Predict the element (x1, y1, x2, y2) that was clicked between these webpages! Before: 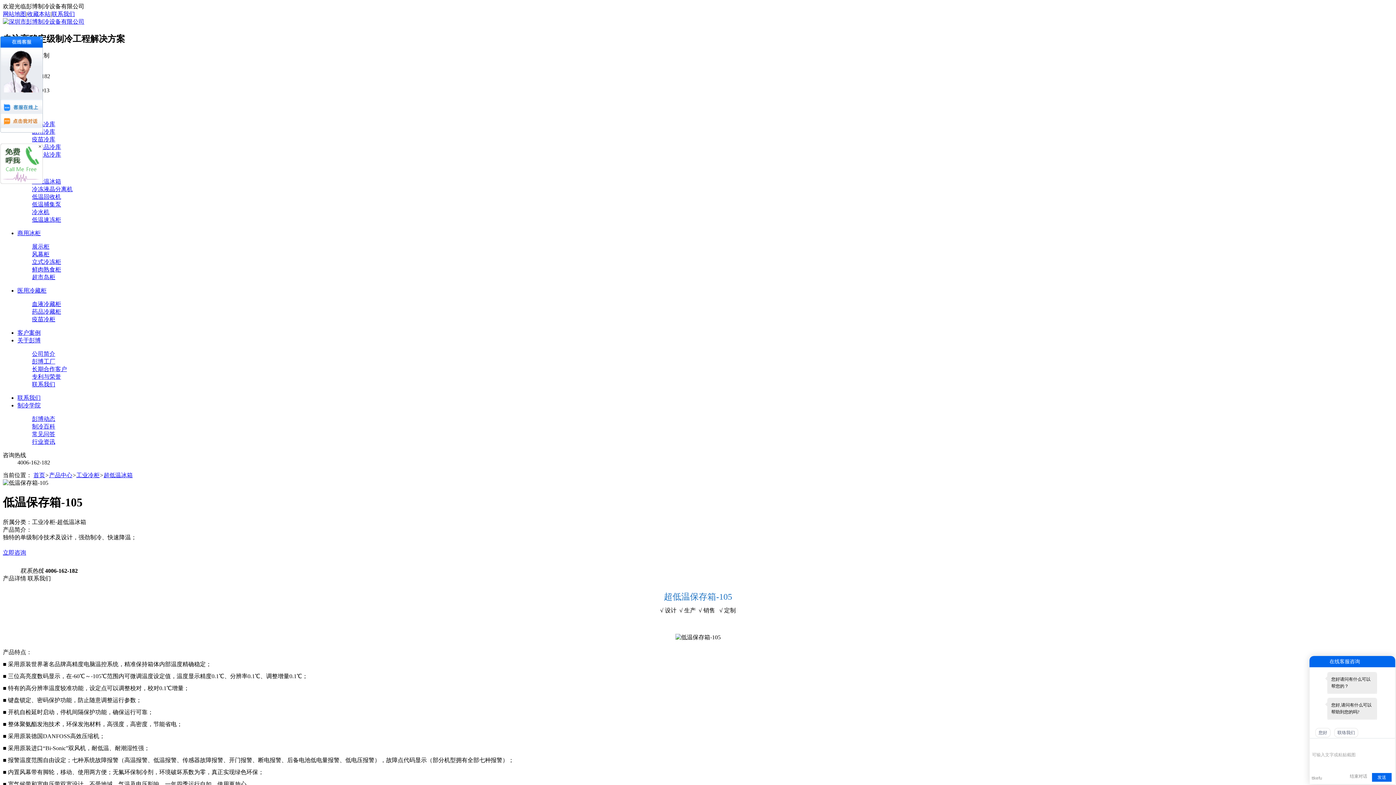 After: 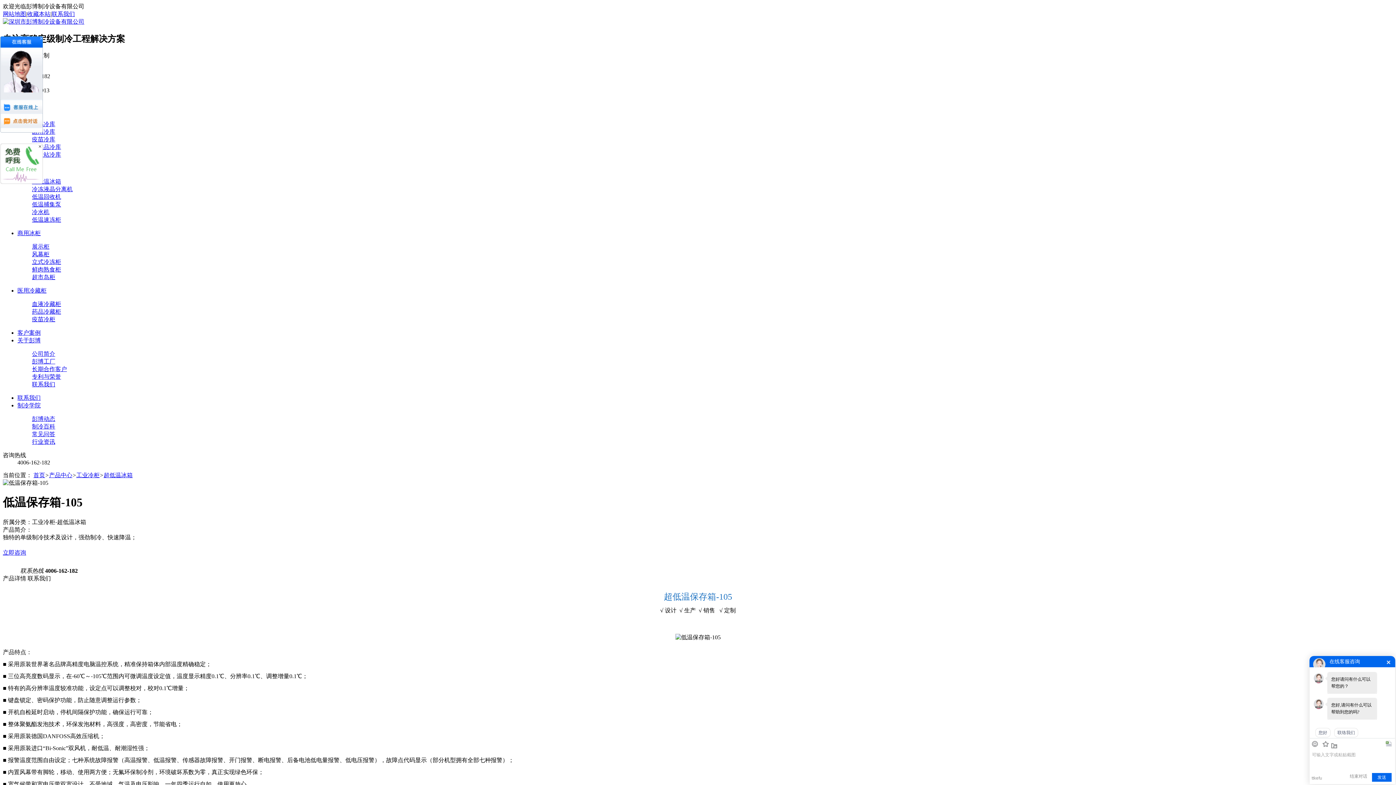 Action: label: 鲜肉熟食柜 bbox: (32, 266, 61, 272)